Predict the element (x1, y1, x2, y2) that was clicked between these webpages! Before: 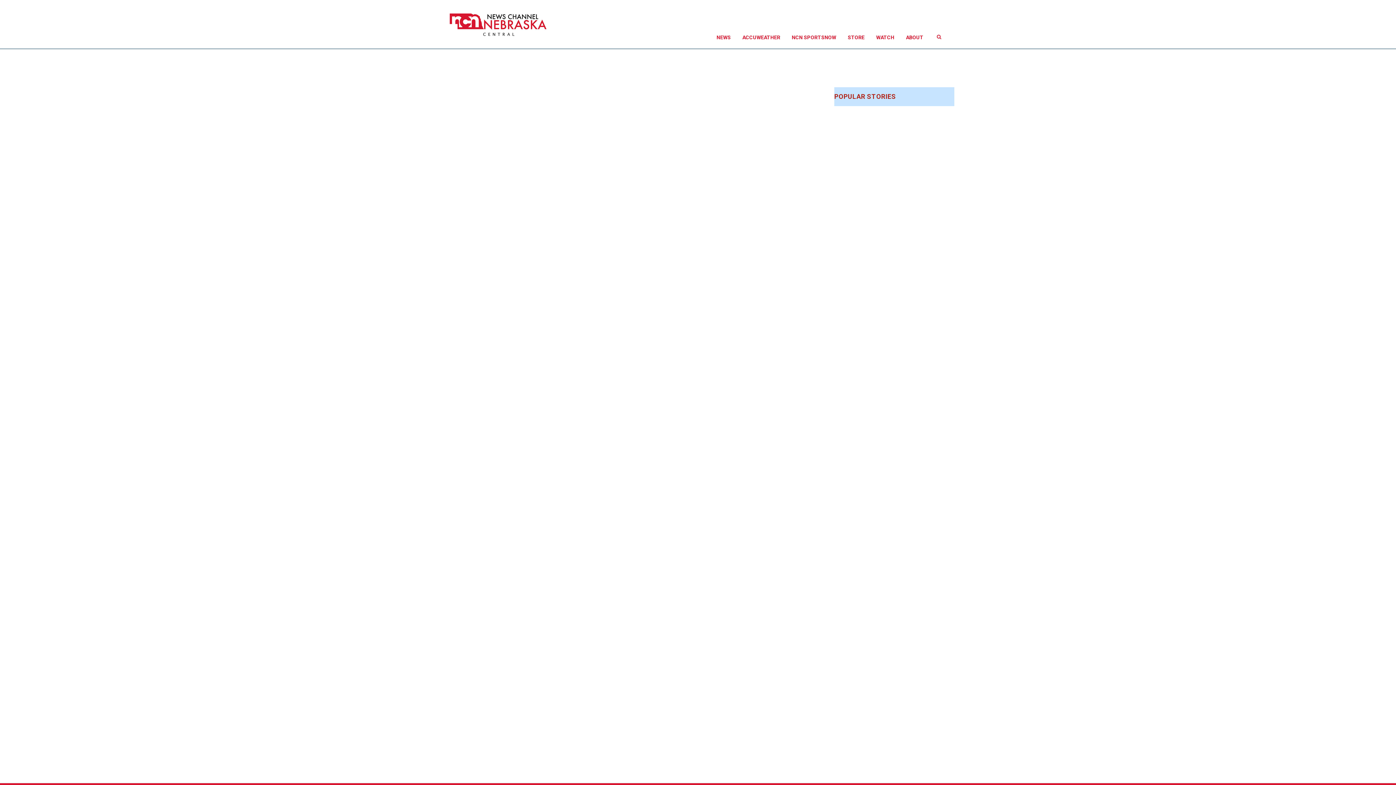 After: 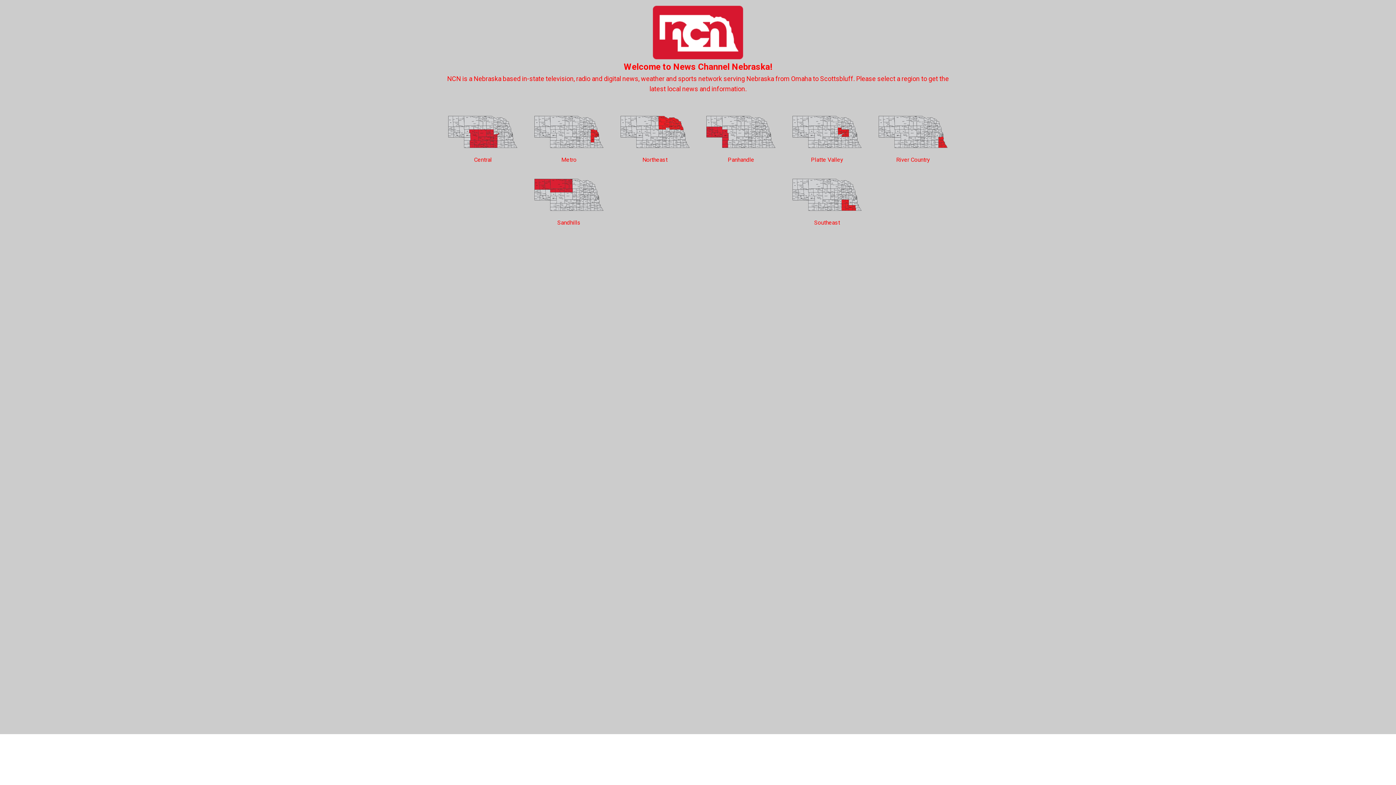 Action: bbox: (447, 5, 607, 36)